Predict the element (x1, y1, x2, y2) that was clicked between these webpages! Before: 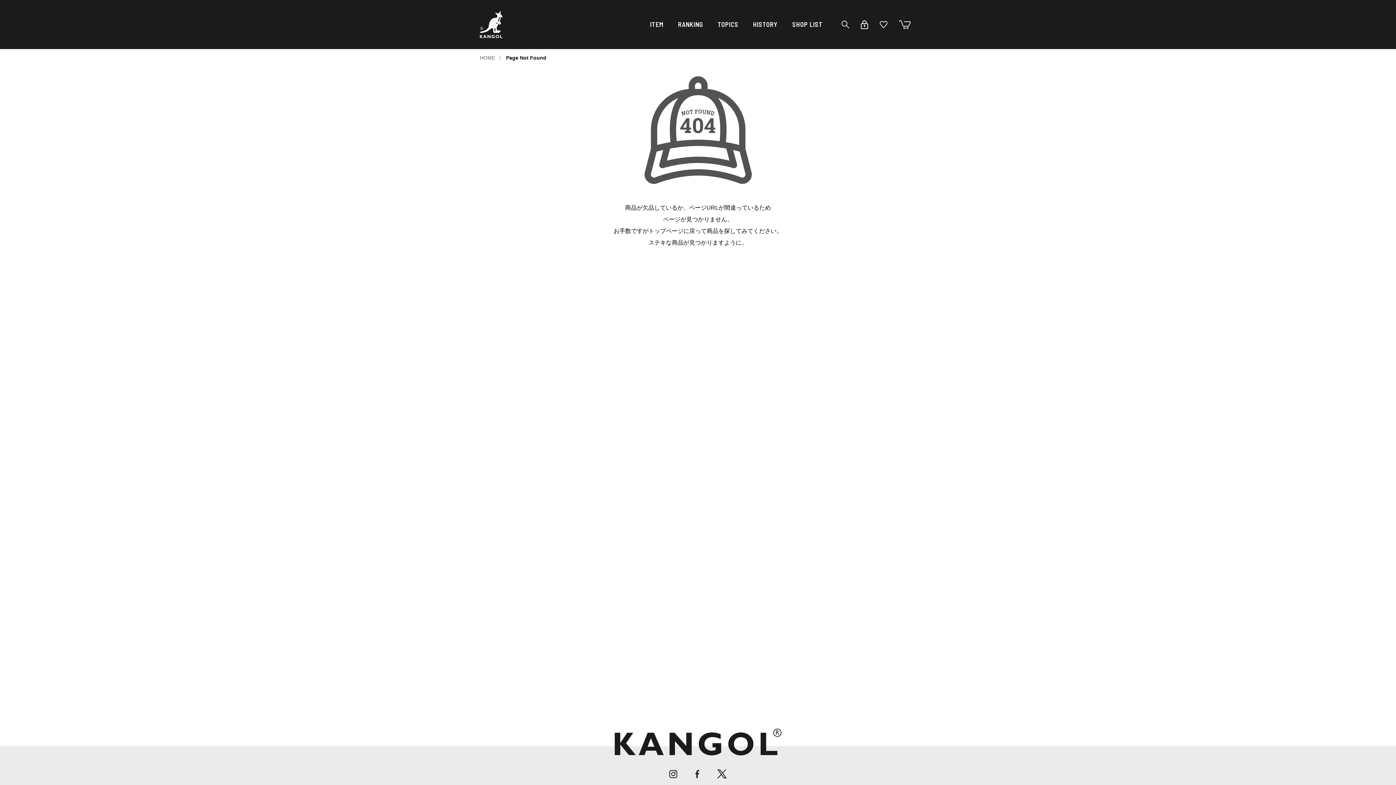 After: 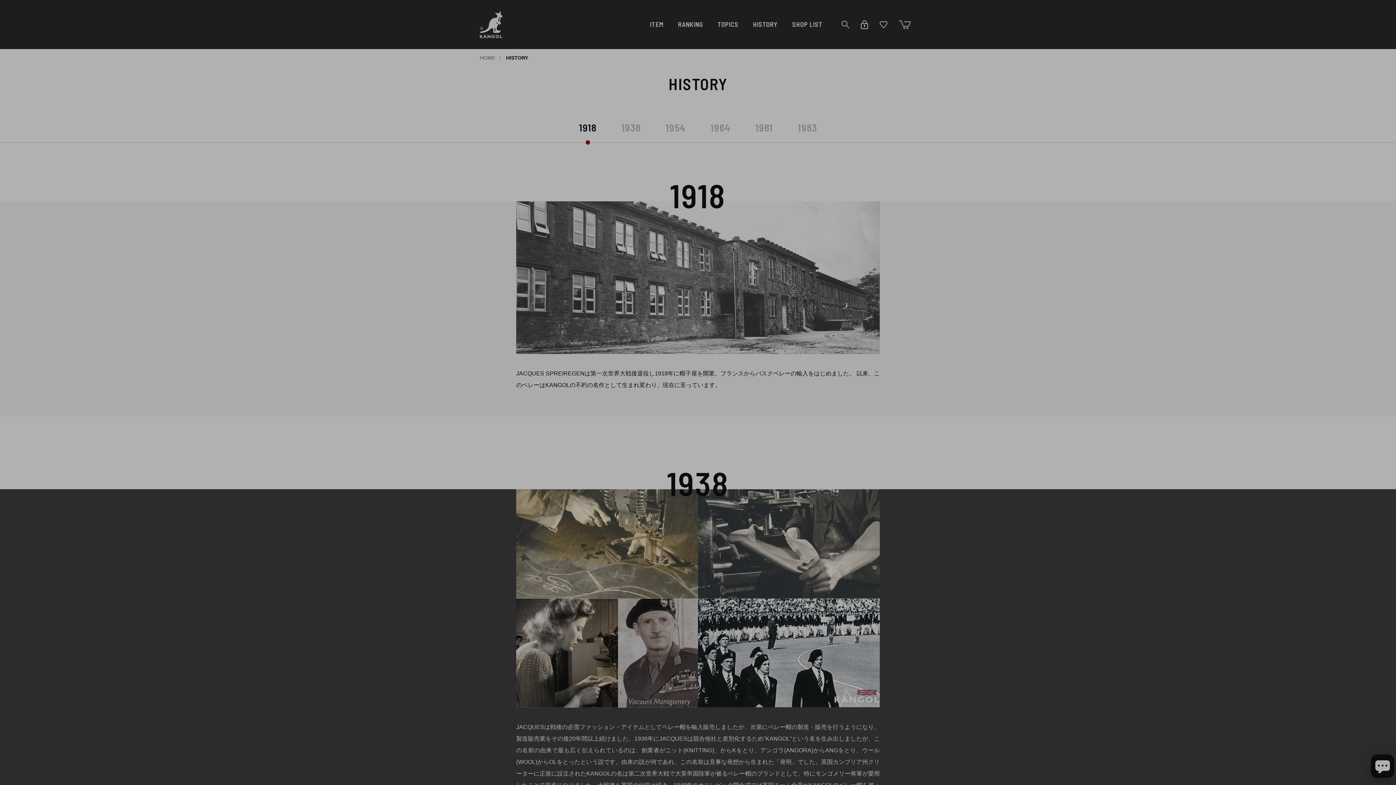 Action: bbox: (753, 20, 778, 28) label: HISTORY